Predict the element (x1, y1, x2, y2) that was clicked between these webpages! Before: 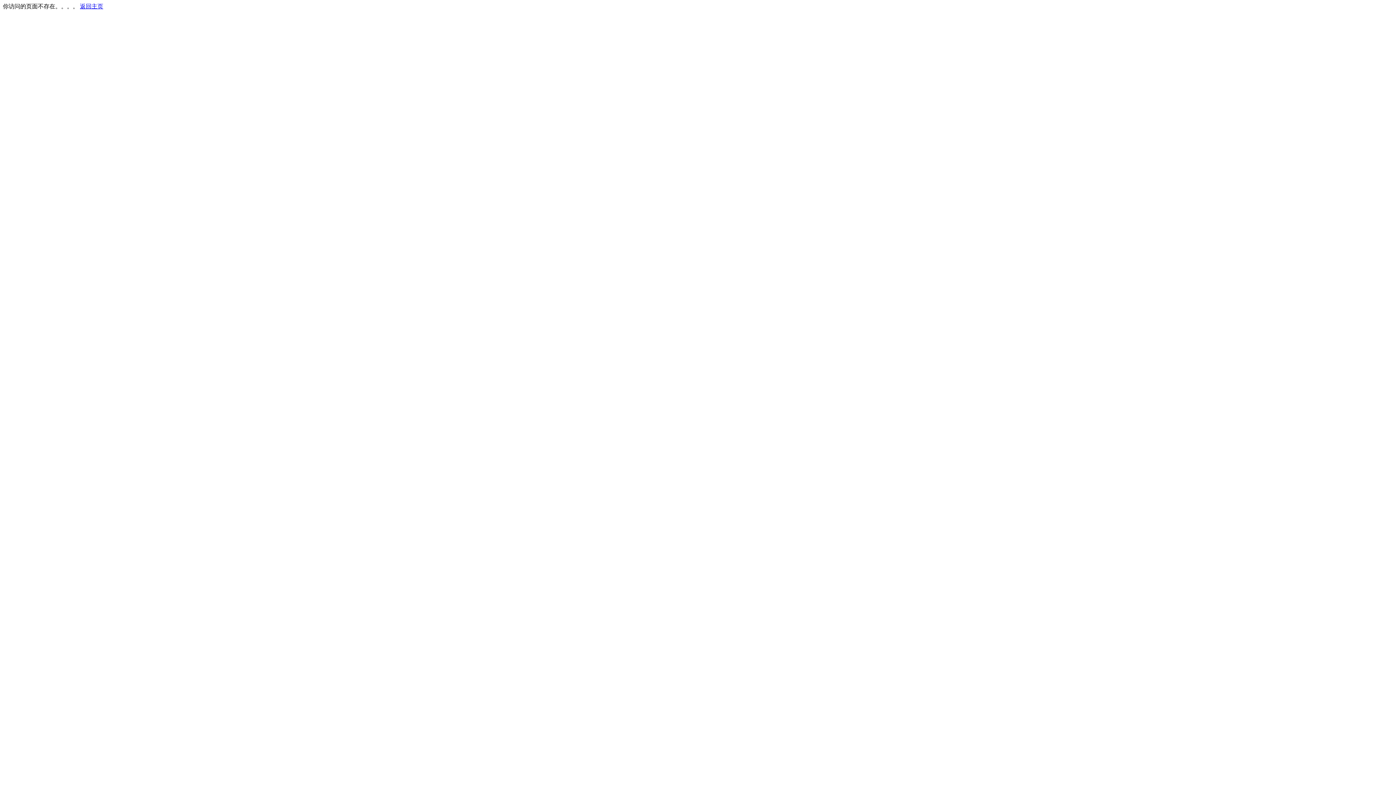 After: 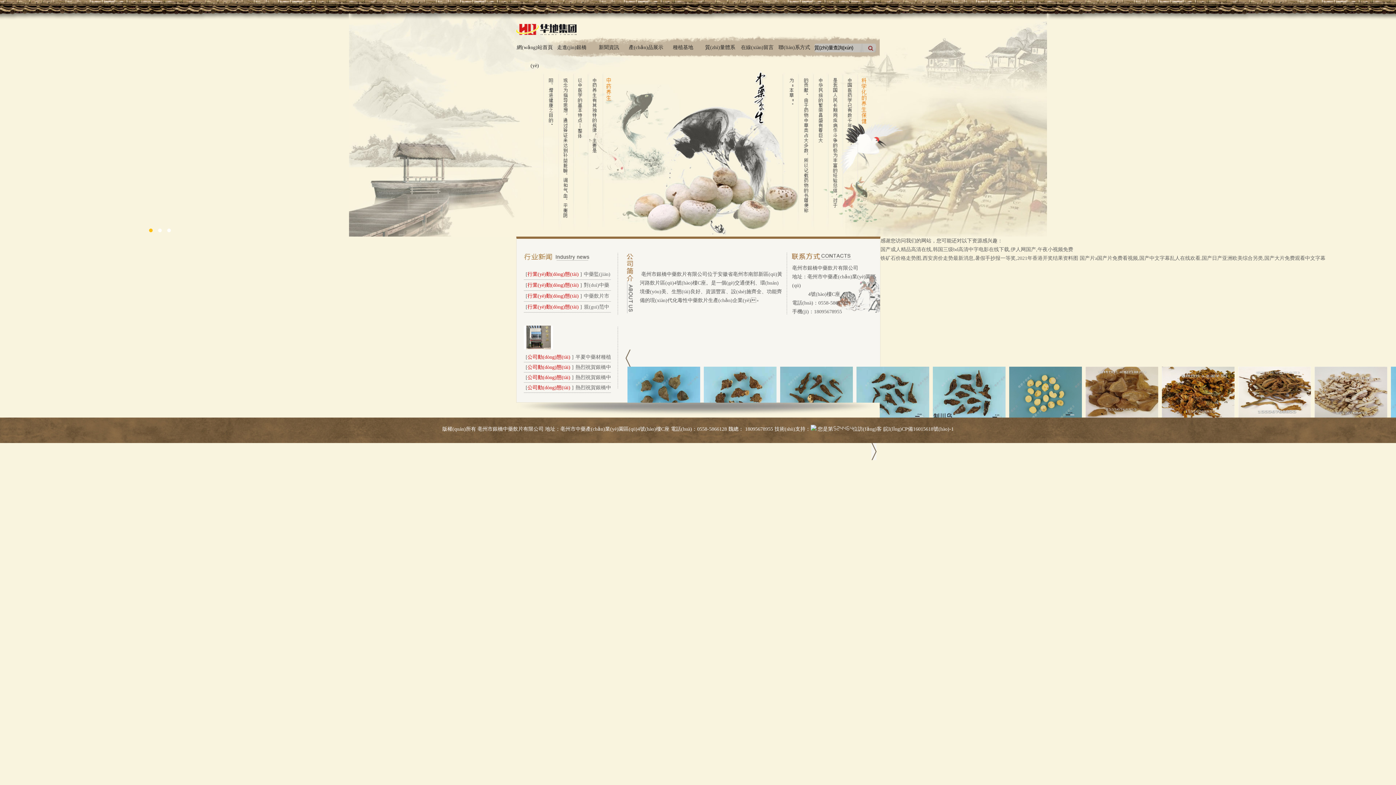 Action: bbox: (80, 3, 103, 9) label: 返回主页